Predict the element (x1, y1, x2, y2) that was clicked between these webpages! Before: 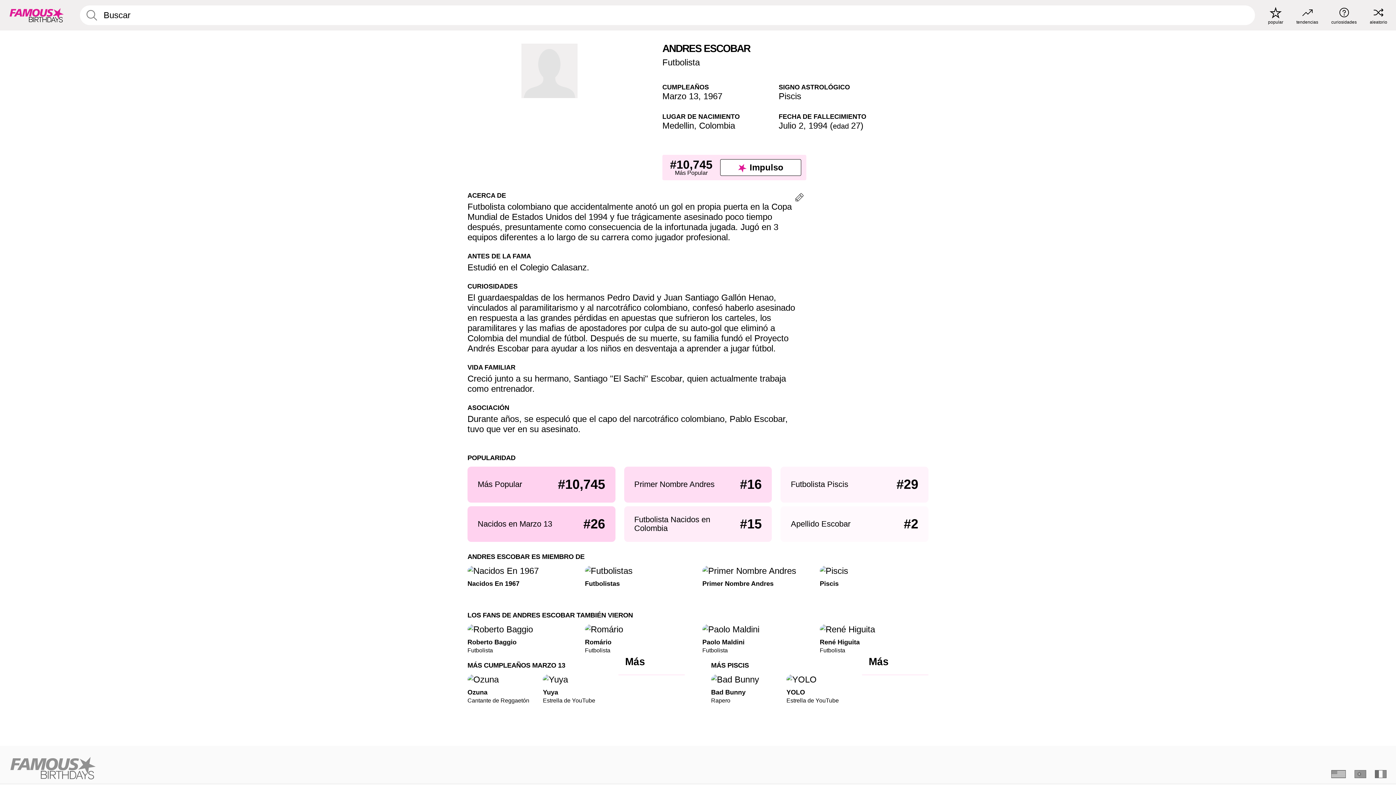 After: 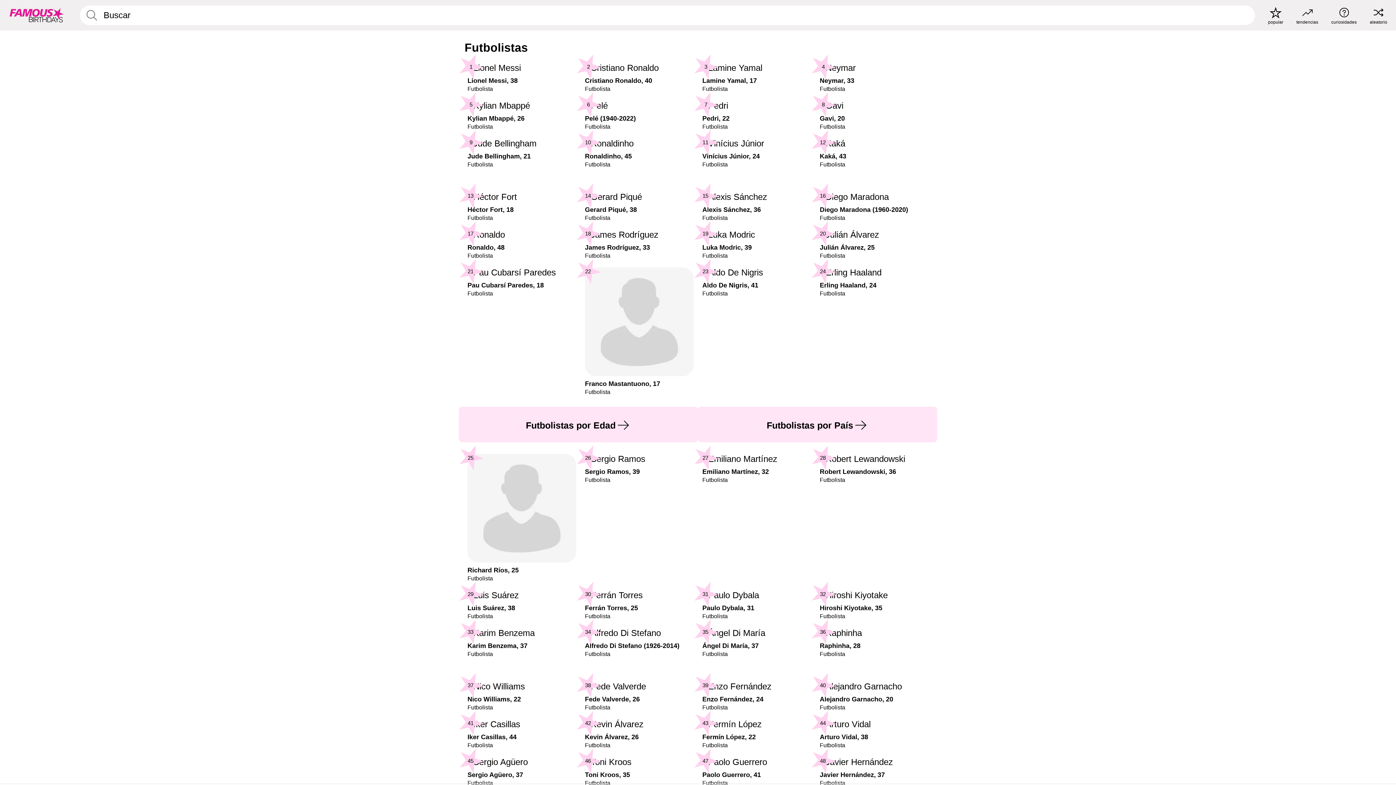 Action: bbox: (585, 566, 693, 587) label: Futbolistas